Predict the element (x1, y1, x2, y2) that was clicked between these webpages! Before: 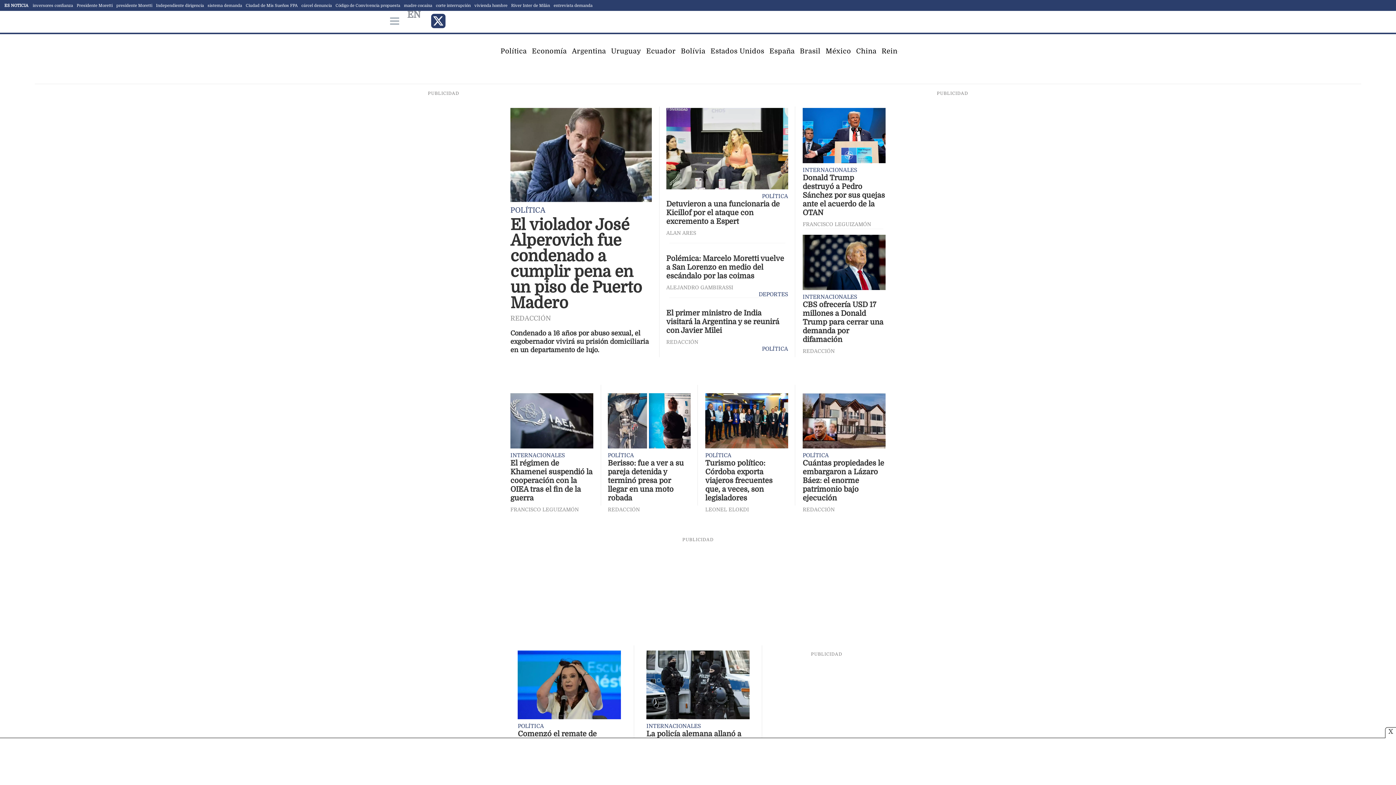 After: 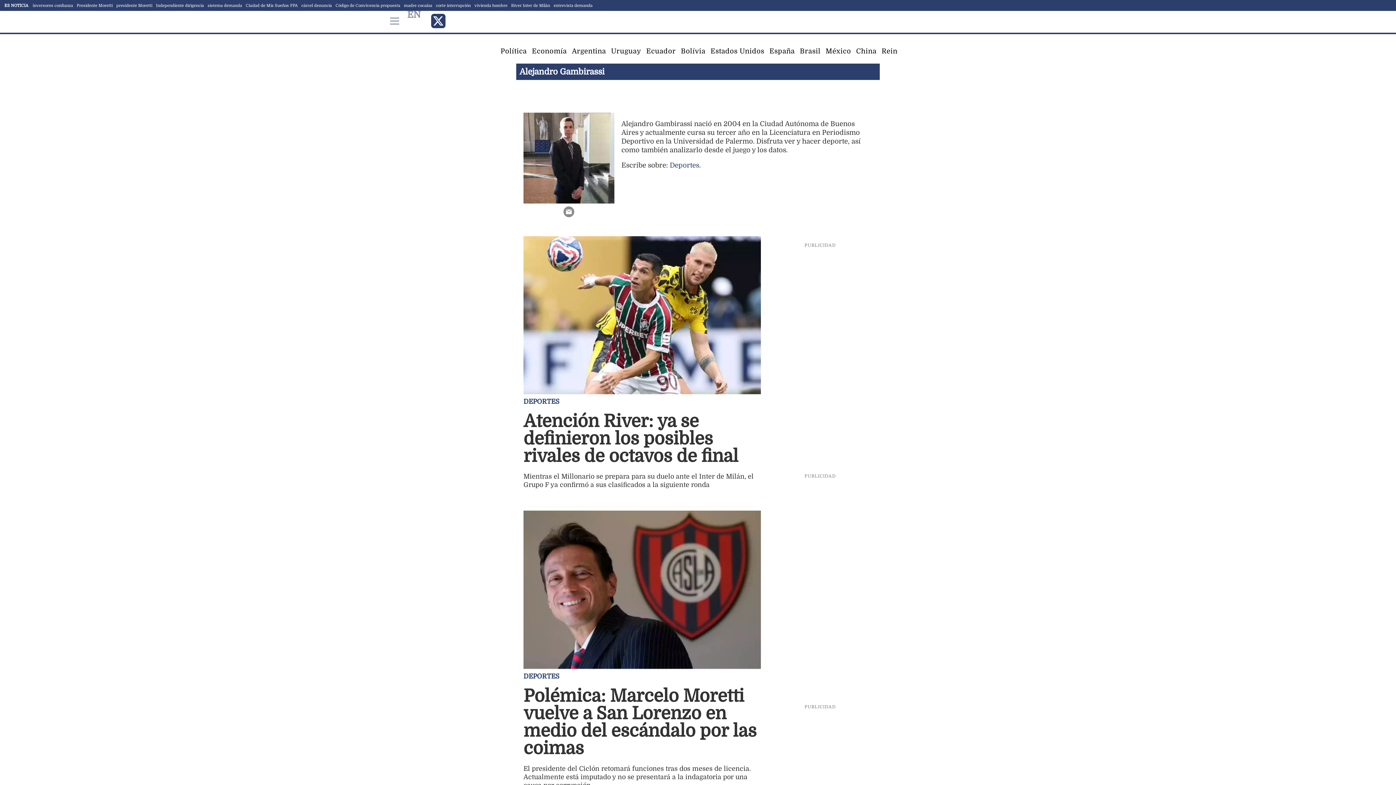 Action: bbox: (666, 284, 733, 290) label: ALEJANDRO GAMBIRASSI